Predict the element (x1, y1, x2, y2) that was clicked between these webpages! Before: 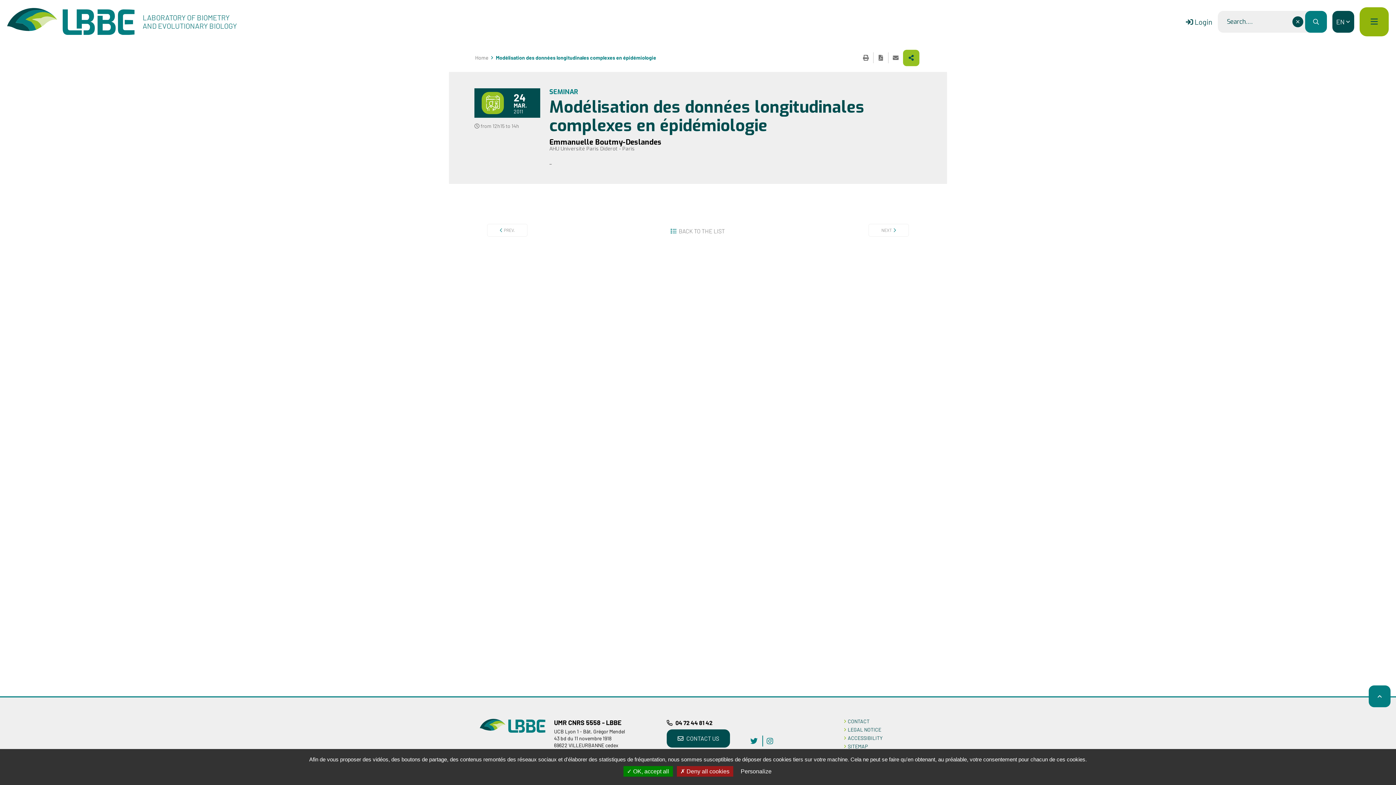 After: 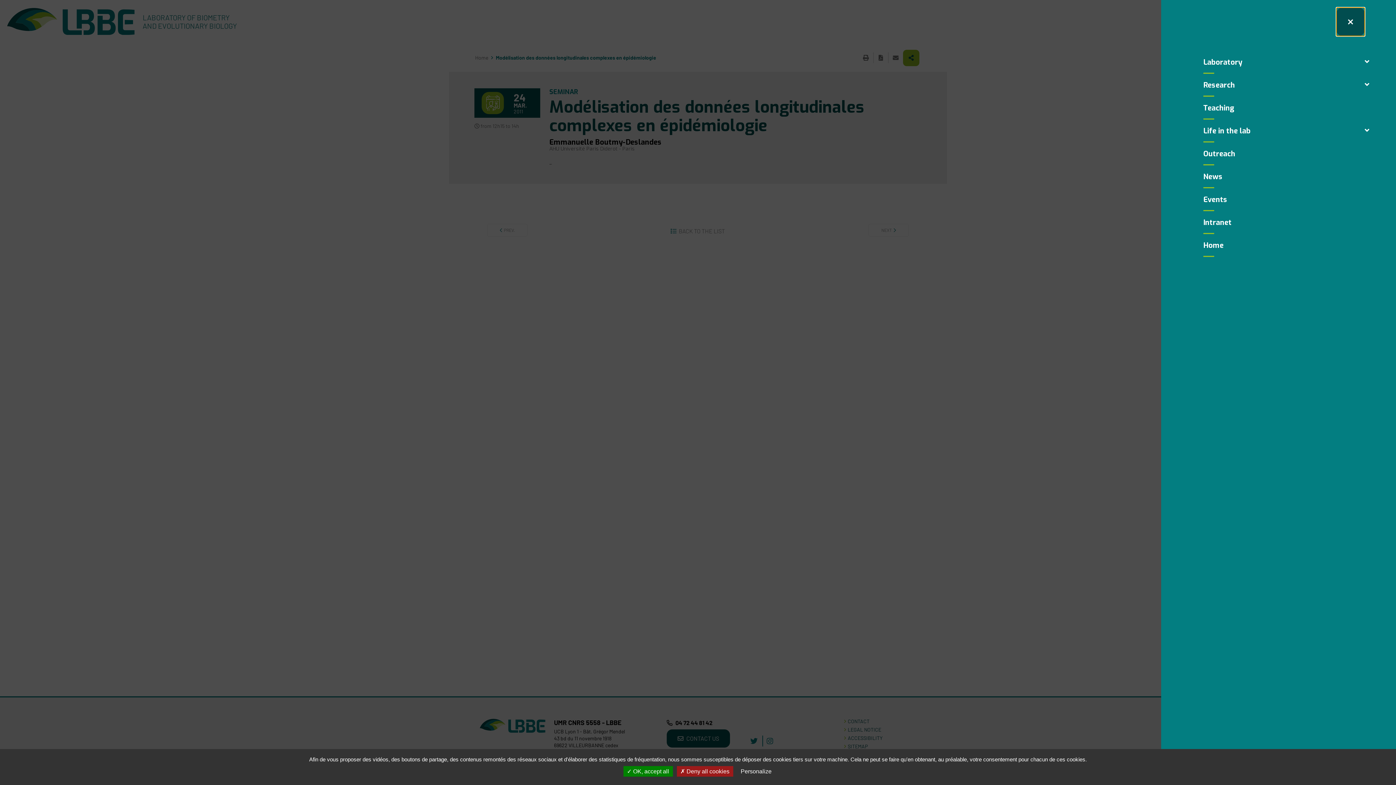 Action: label: Menu bbox: (1359, 7, 1389, 36)